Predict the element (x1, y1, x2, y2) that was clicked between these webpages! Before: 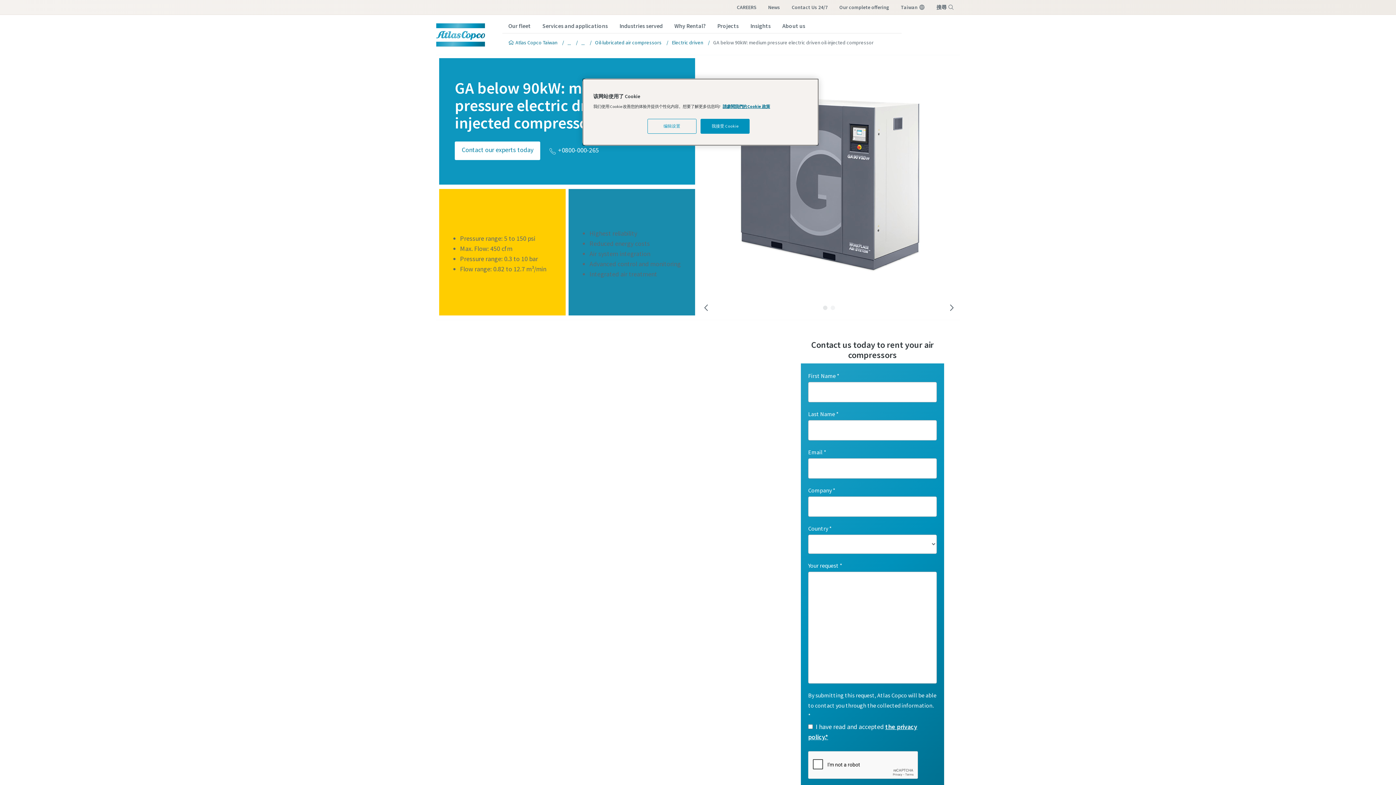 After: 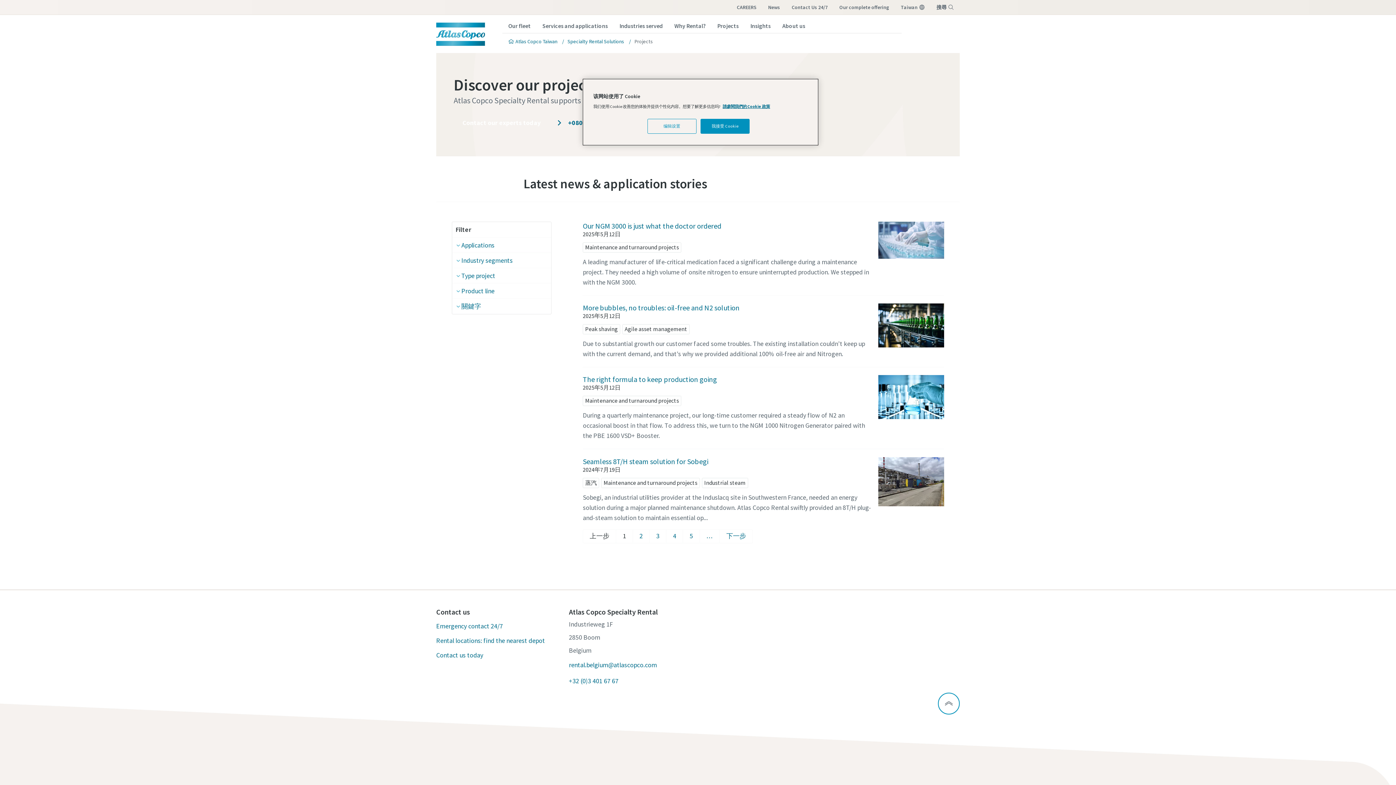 Action: label: Projects bbox: (711, 18, 744, 34)